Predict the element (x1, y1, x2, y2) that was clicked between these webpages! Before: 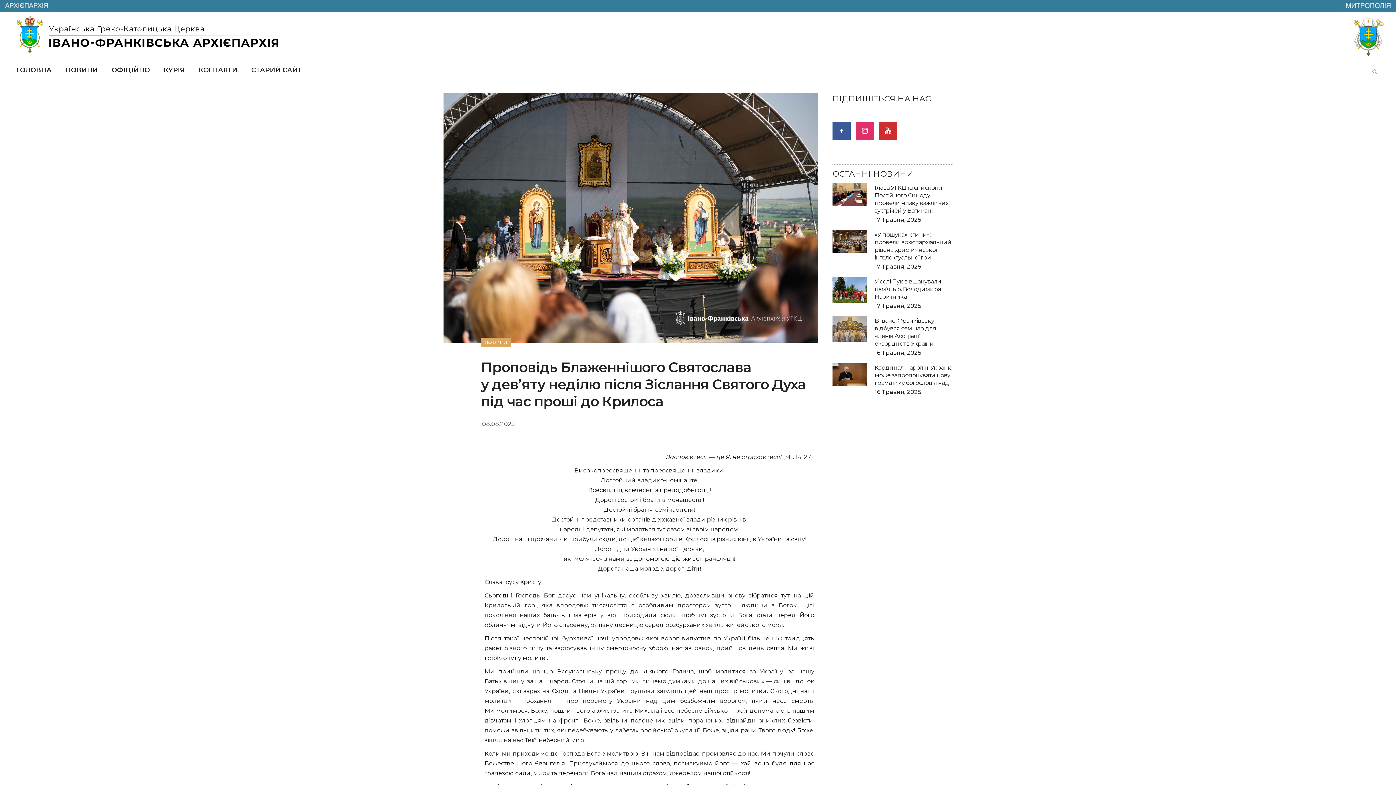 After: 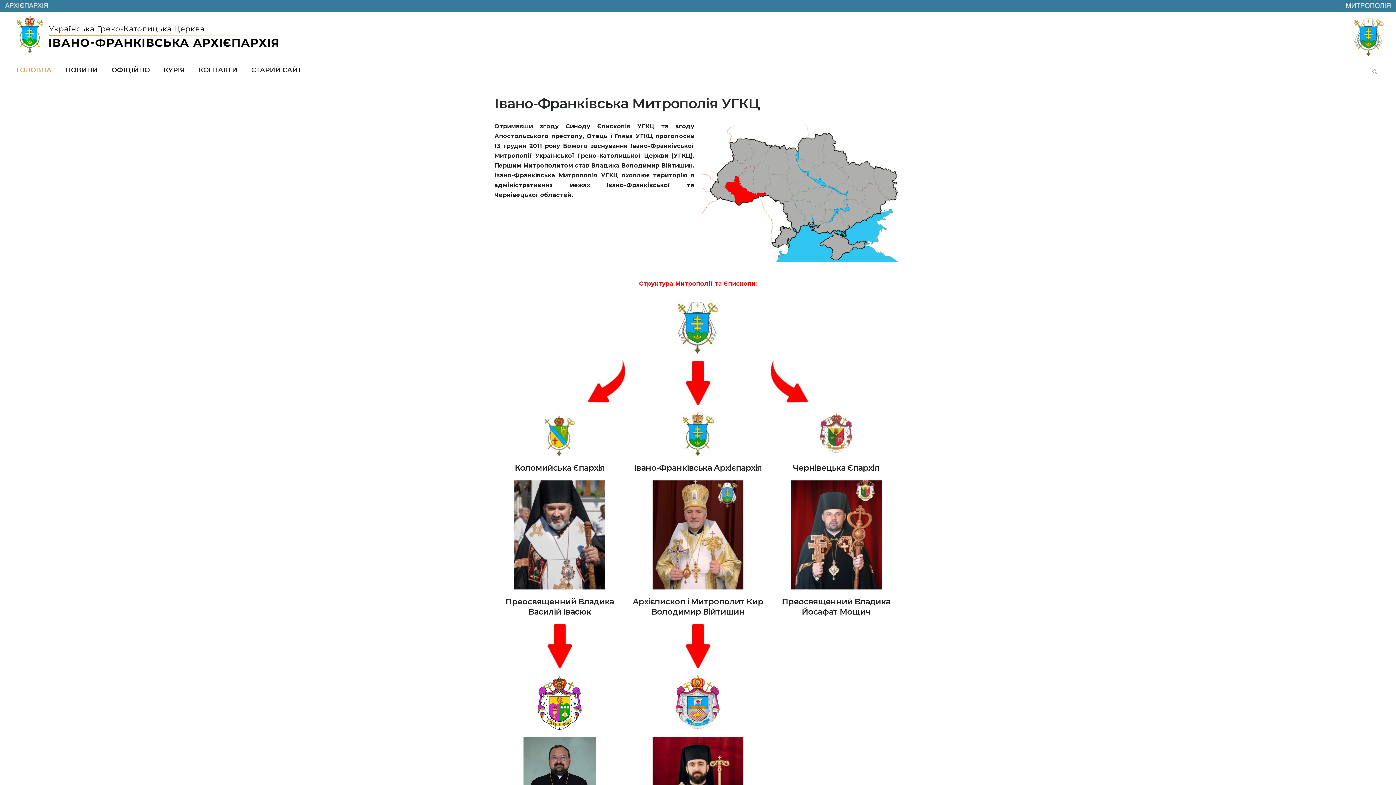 Action: bbox: (1341, 2, 1396, 59)